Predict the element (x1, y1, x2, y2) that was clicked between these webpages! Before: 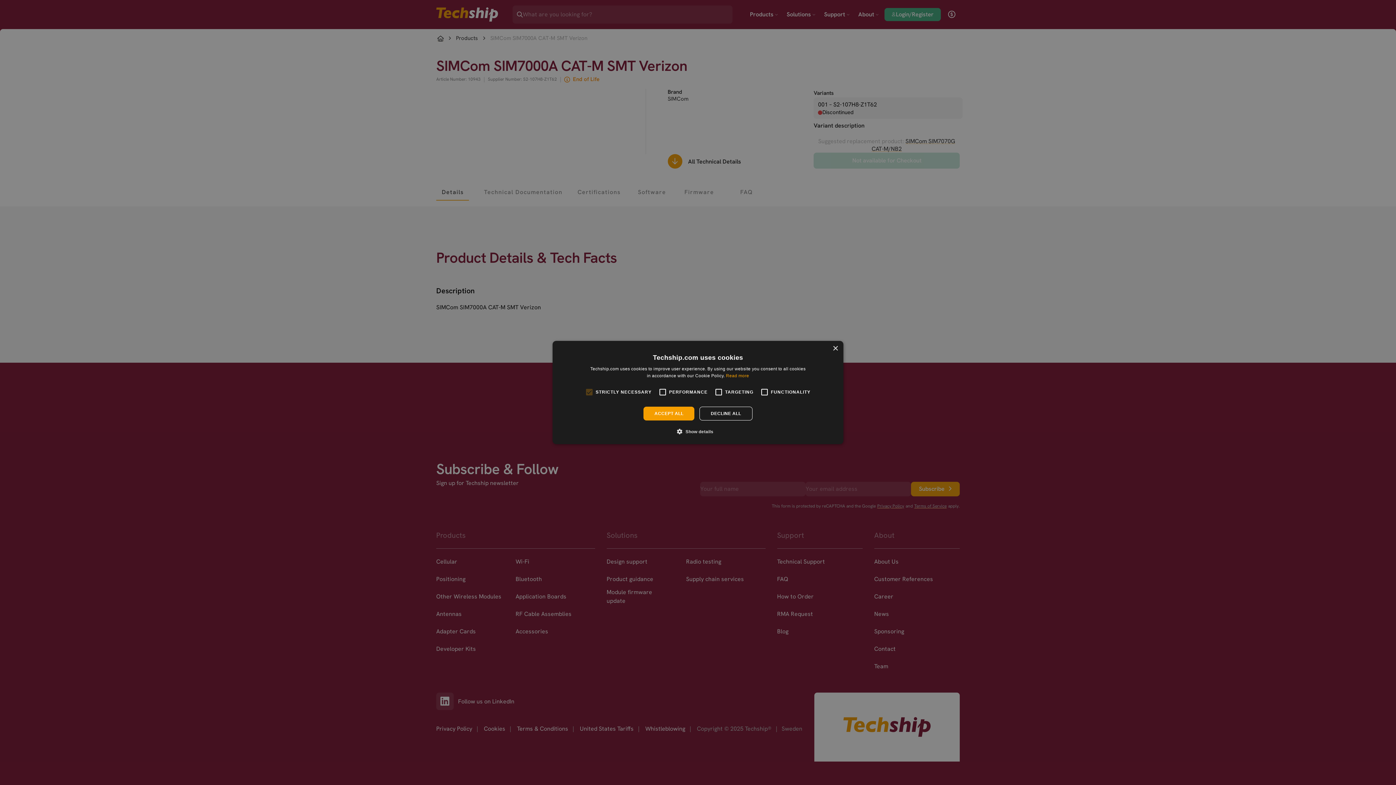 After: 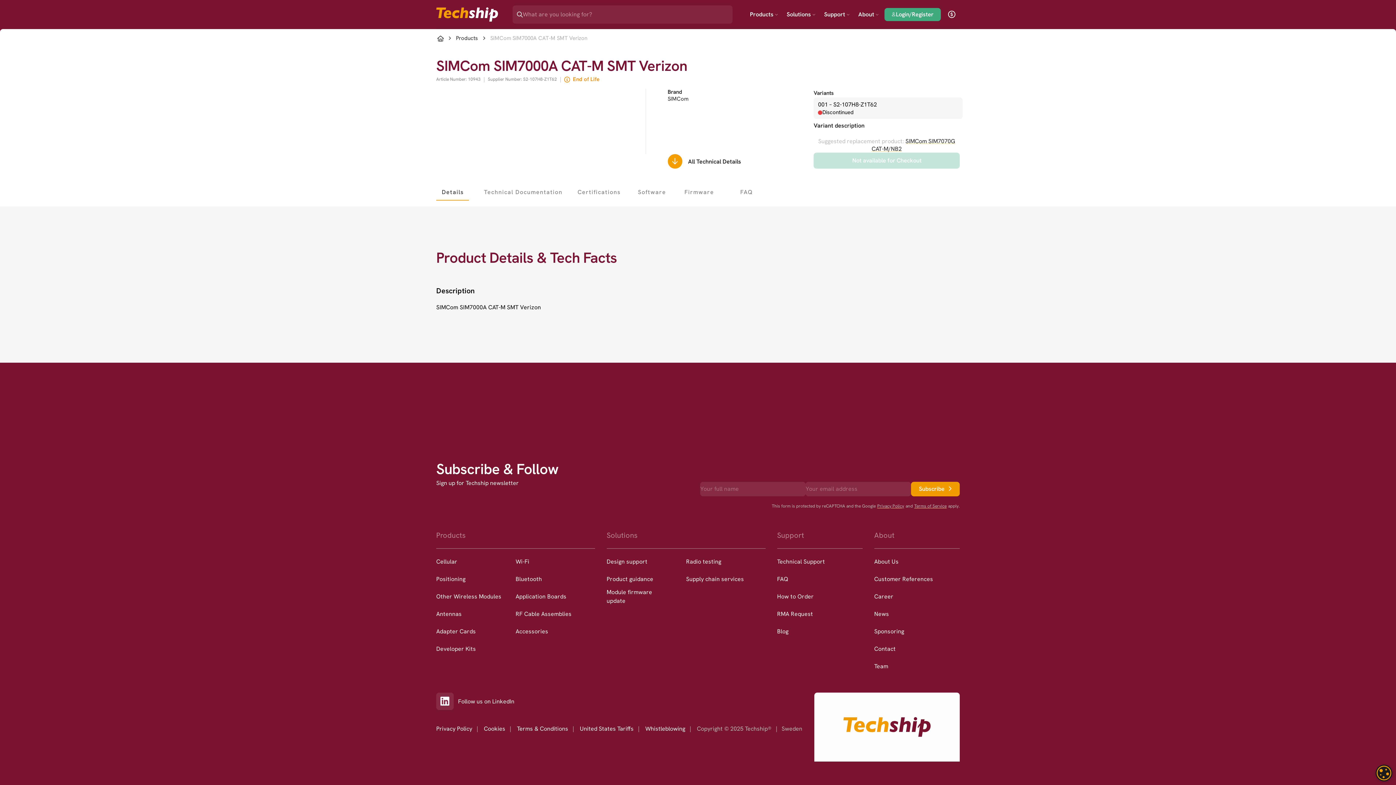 Action: label: DECLINE ALL bbox: (699, 406, 752, 420)